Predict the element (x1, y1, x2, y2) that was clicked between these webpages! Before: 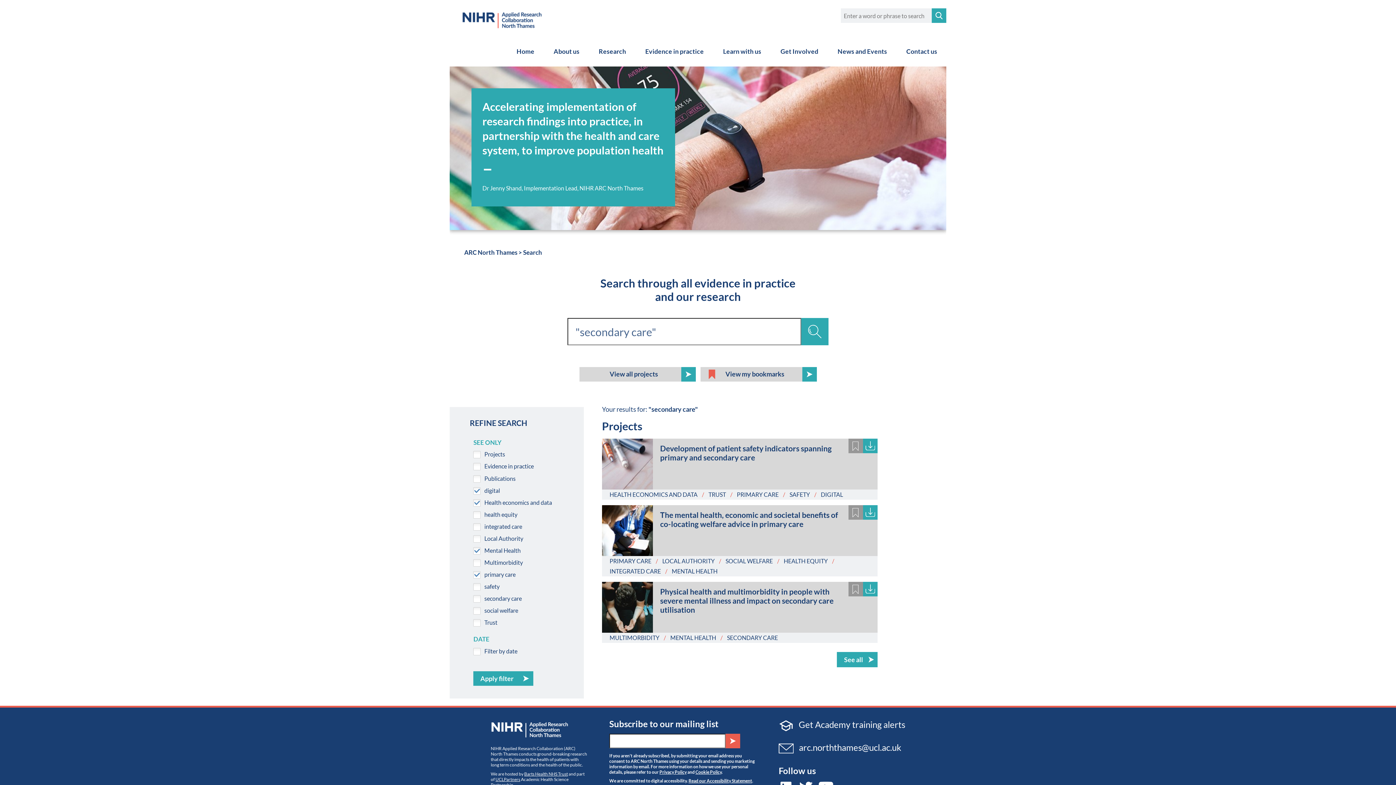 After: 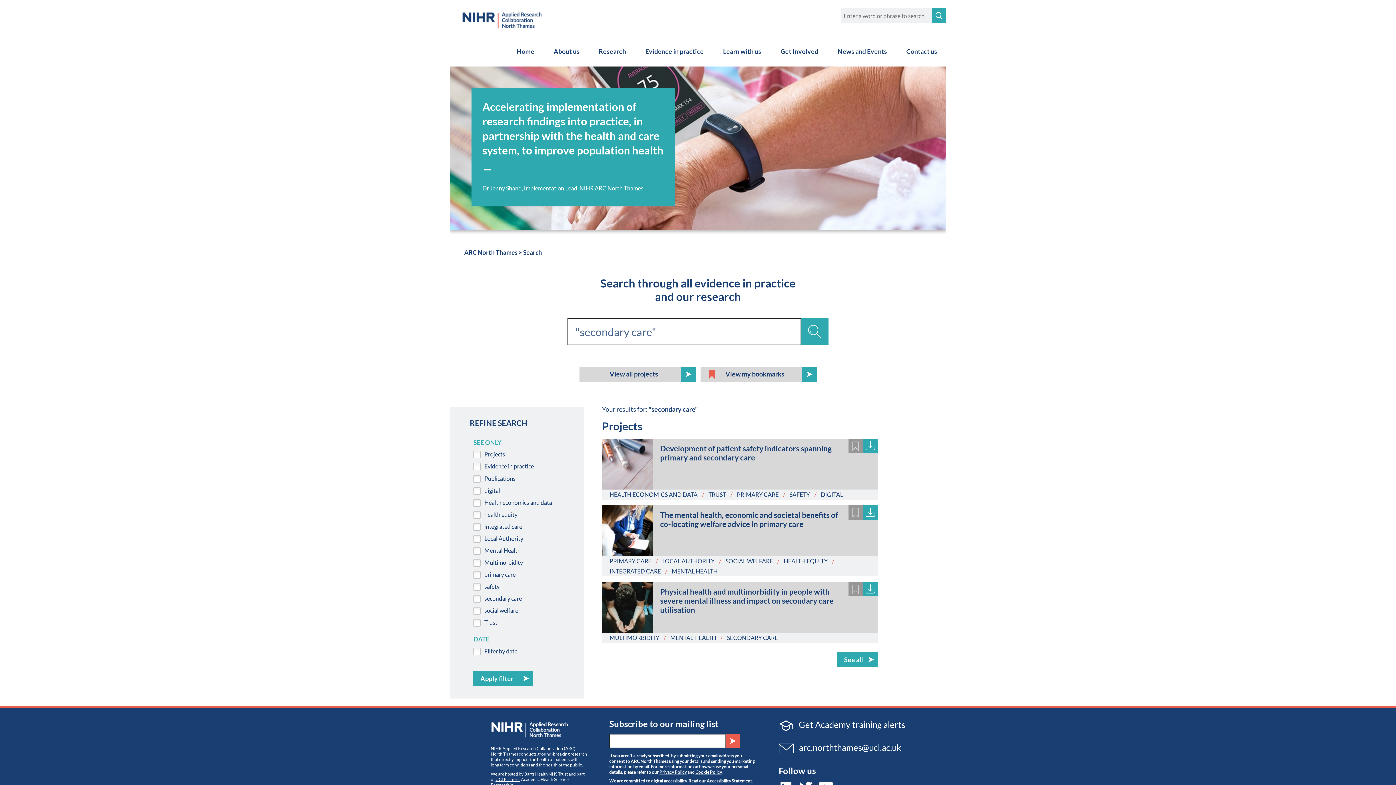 Action: bbox: (801, 318, 828, 345)